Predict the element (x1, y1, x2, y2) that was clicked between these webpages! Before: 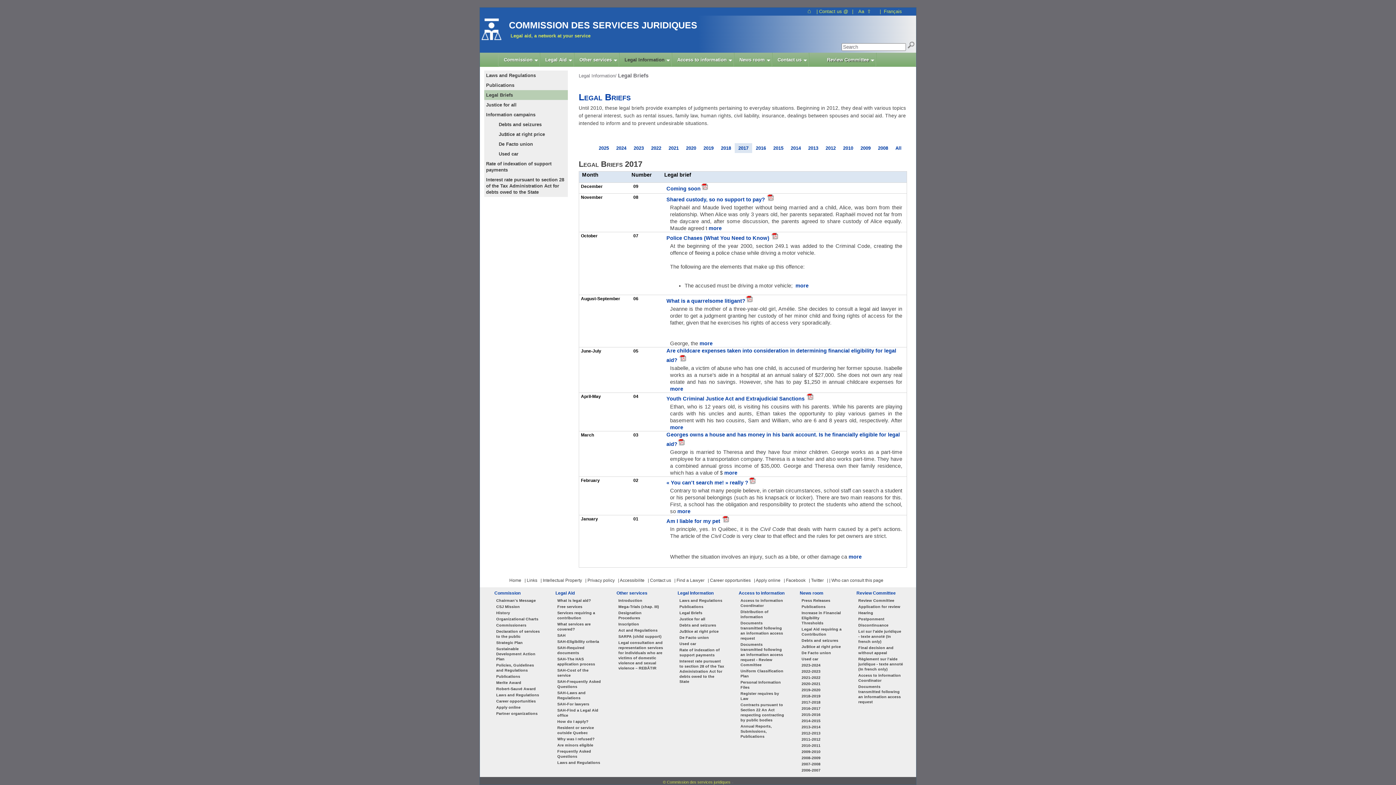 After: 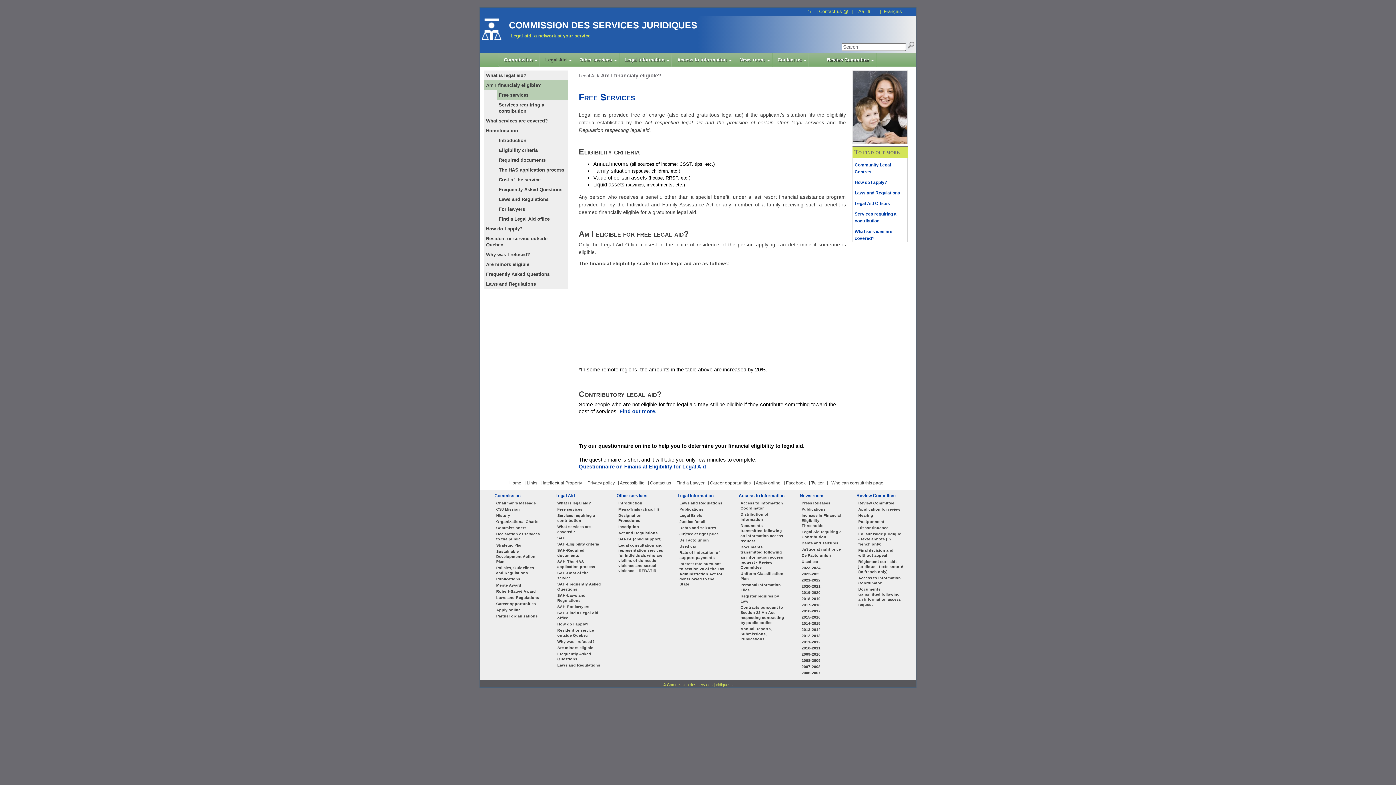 Action: bbox: (557, 603, 602, 609) label: Free services